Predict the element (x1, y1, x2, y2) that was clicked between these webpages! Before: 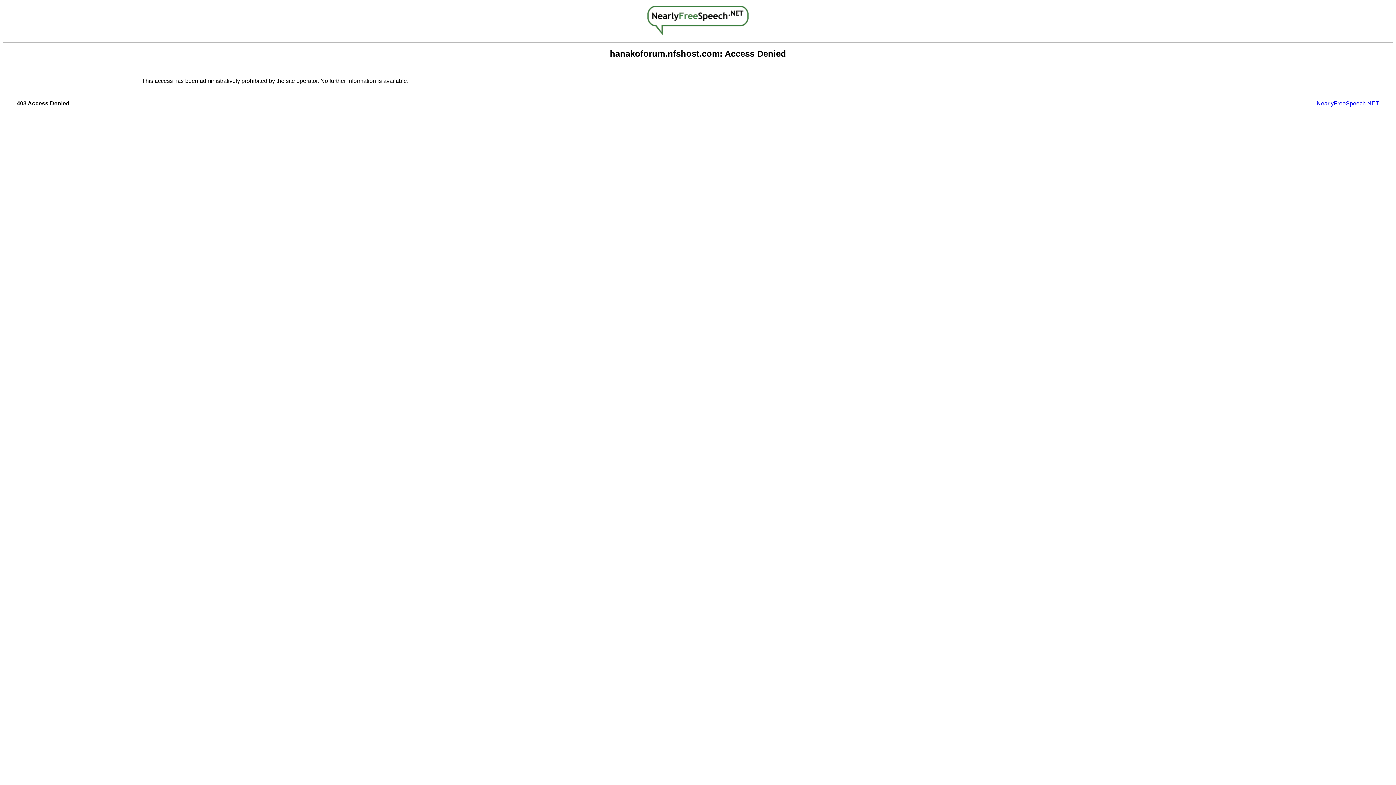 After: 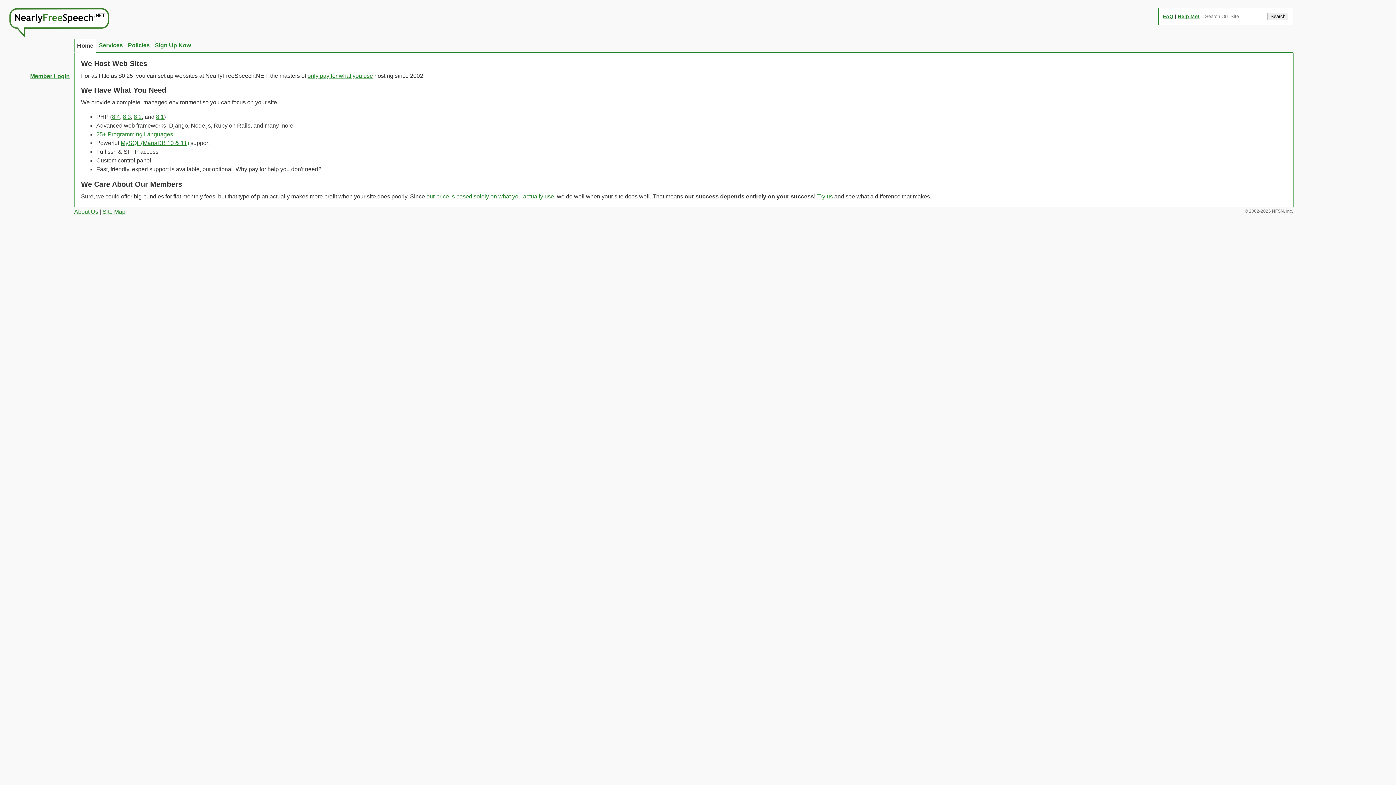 Action: bbox: (1317, 100, 1379, 106) label: NearlyFreeSpeech.NET